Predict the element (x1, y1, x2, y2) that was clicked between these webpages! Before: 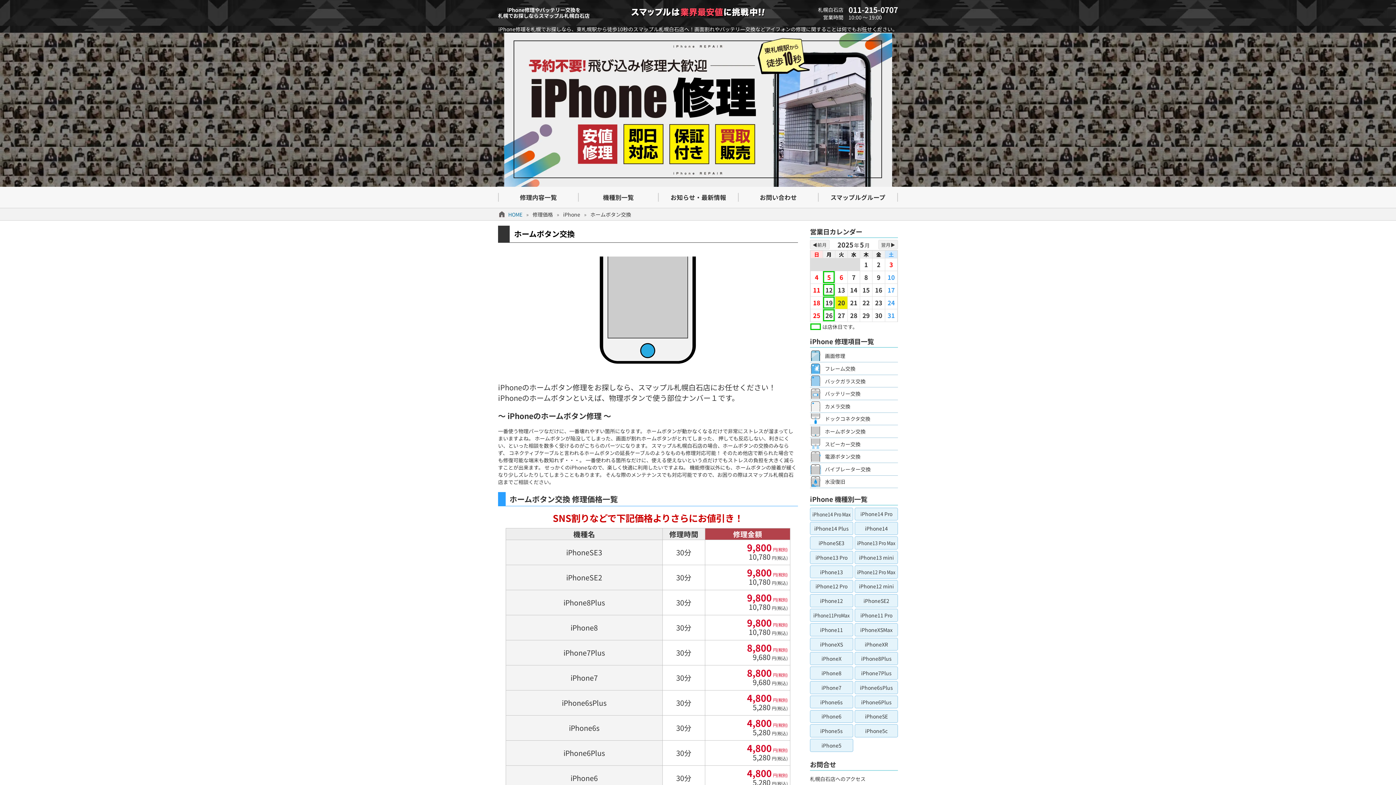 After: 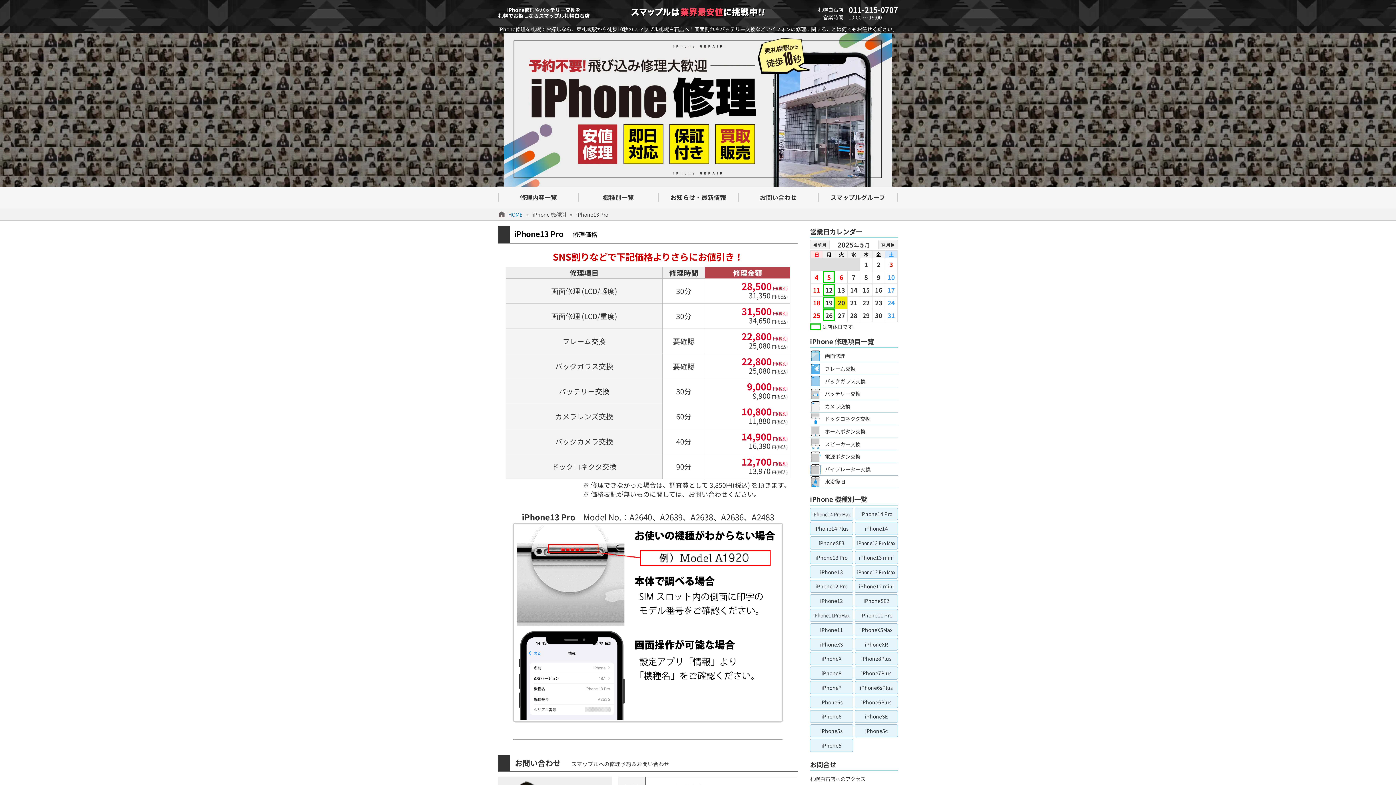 Action: label: iPhone13 Pro bbox: (810, 551, 853, 564)